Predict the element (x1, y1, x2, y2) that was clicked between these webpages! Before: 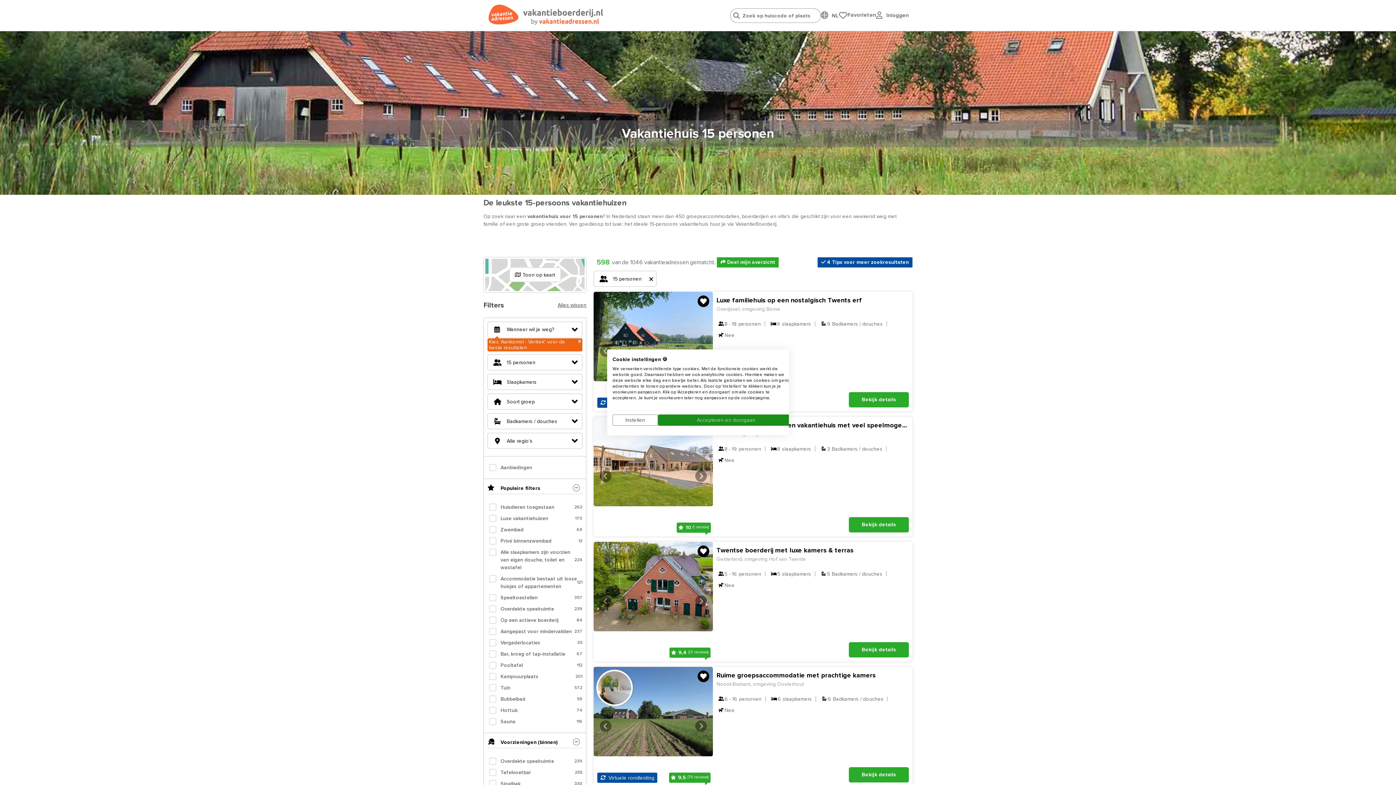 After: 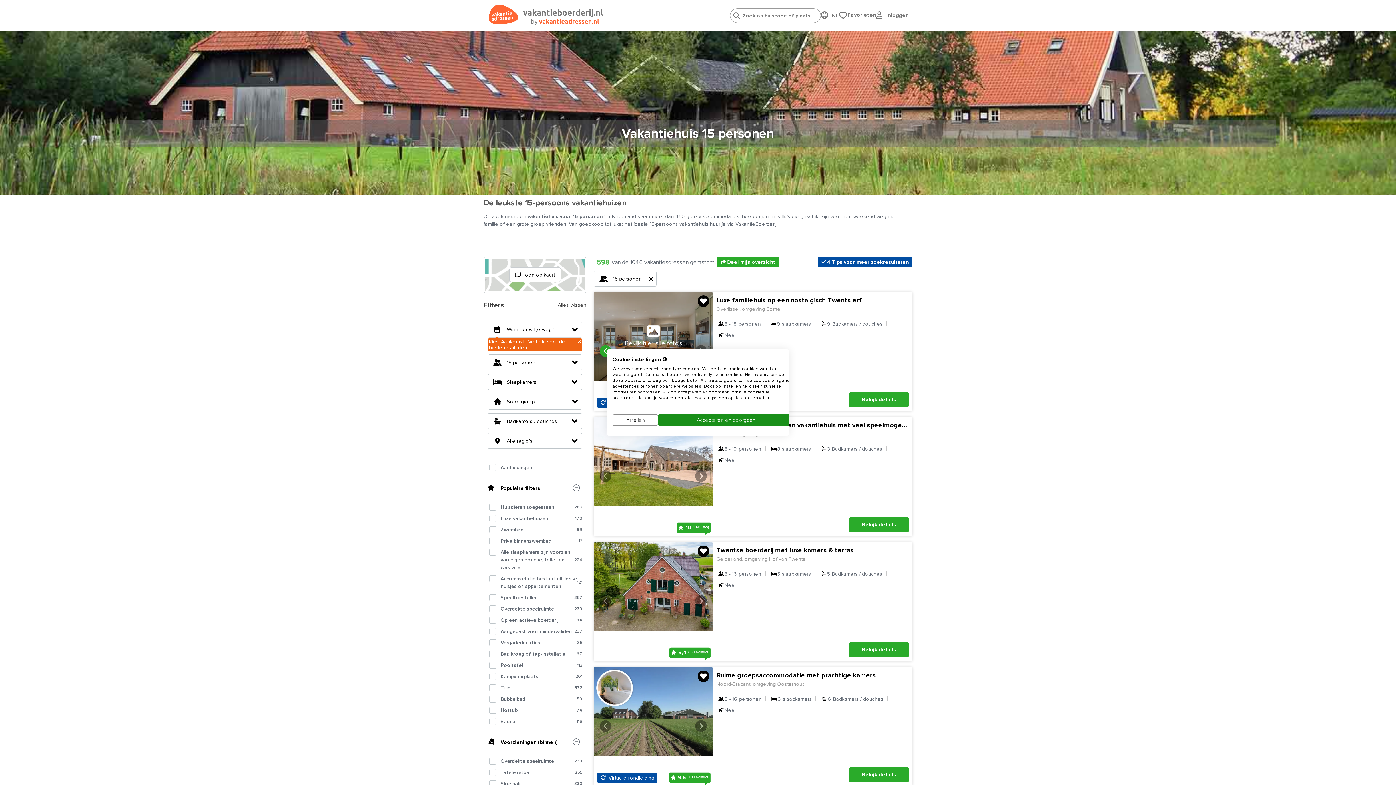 Action: label: Vorige bbox: (593, 291, 617, 411)